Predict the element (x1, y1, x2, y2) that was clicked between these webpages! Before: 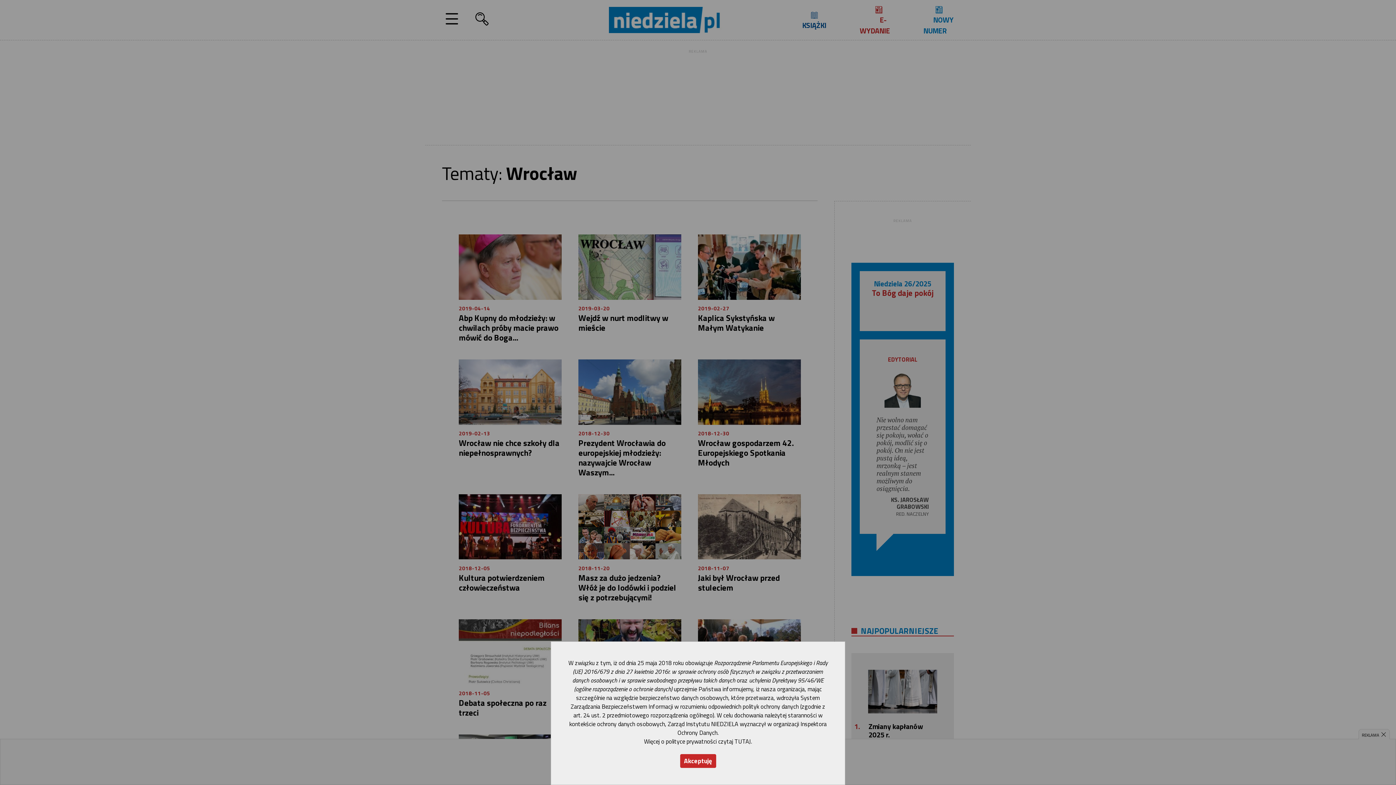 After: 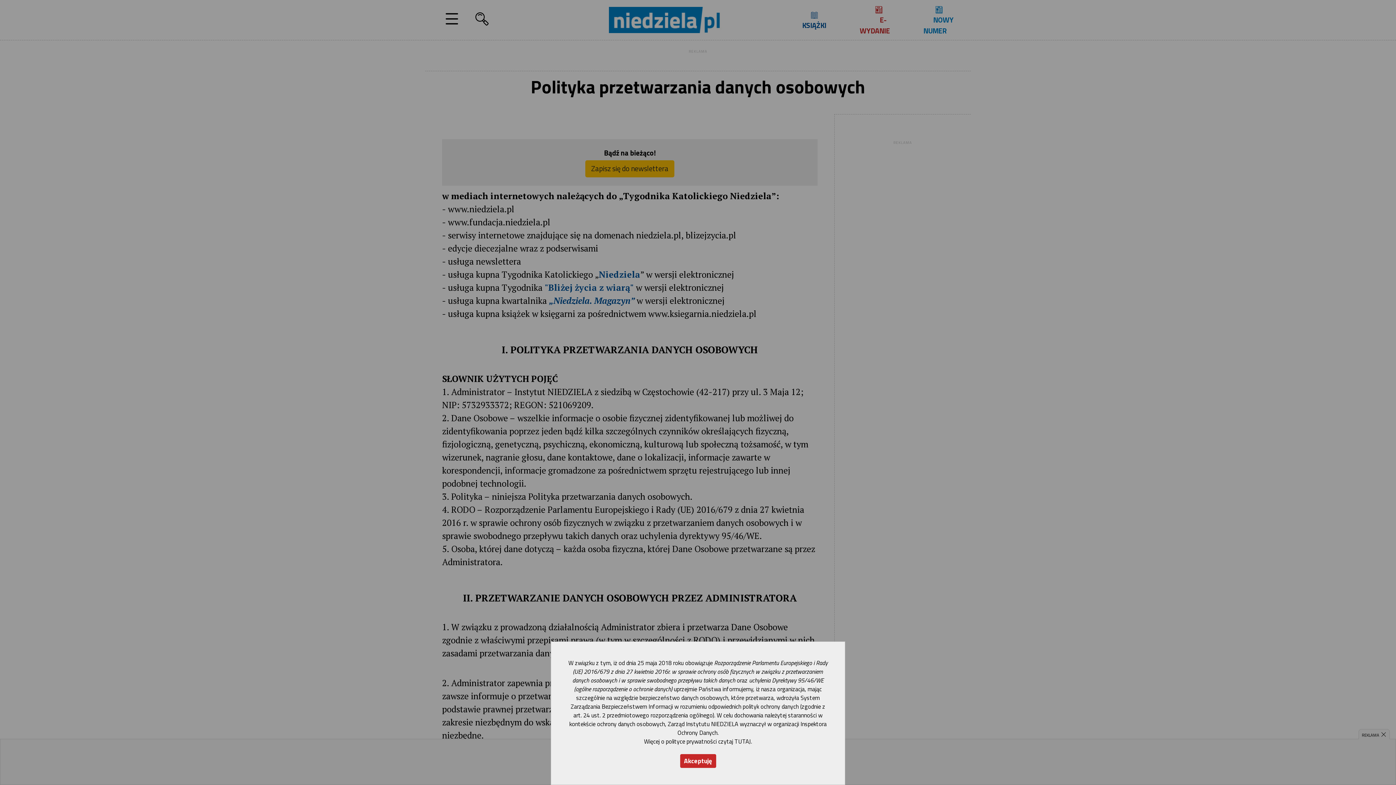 Action: bbox: (644, 737, 751, 746) label: Więcej o polityce prywatności czytaj TUTAJ